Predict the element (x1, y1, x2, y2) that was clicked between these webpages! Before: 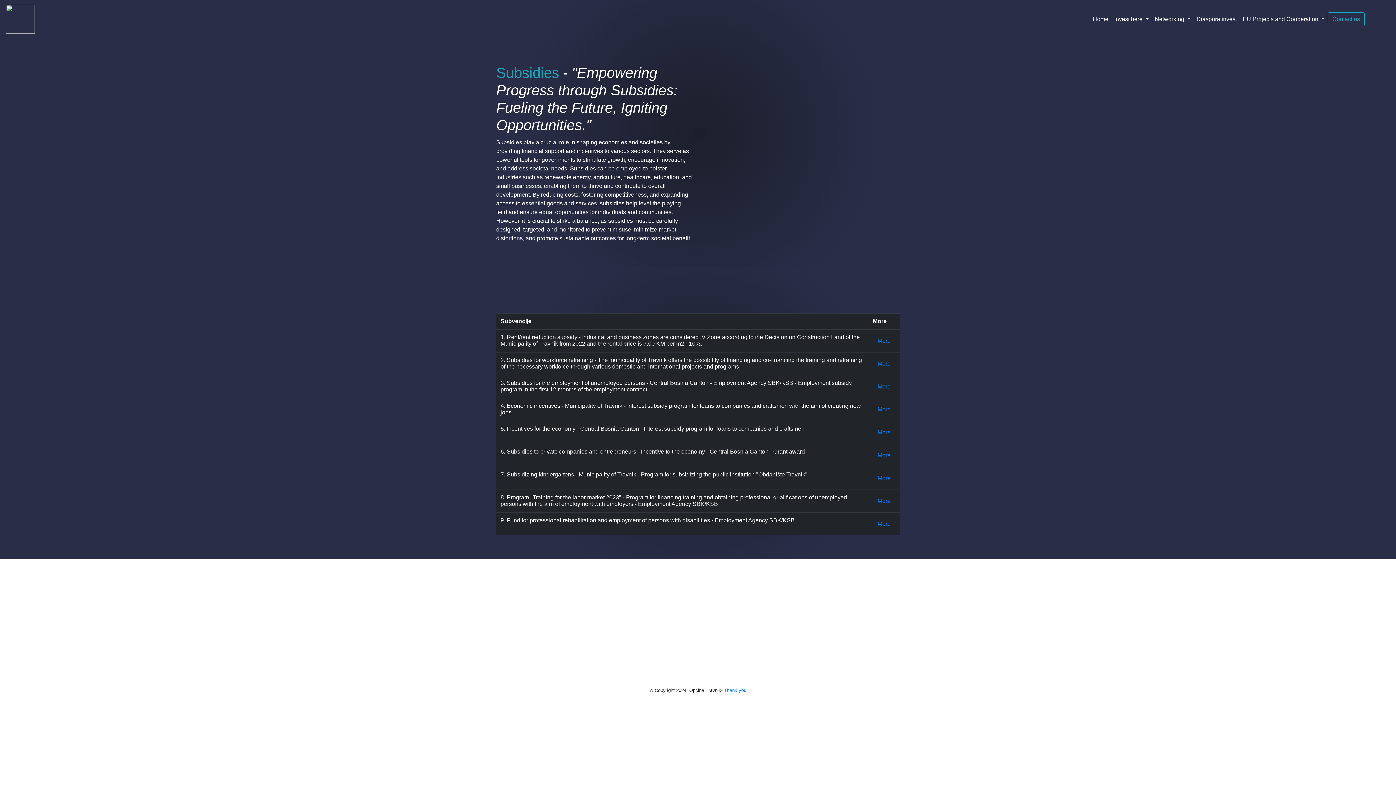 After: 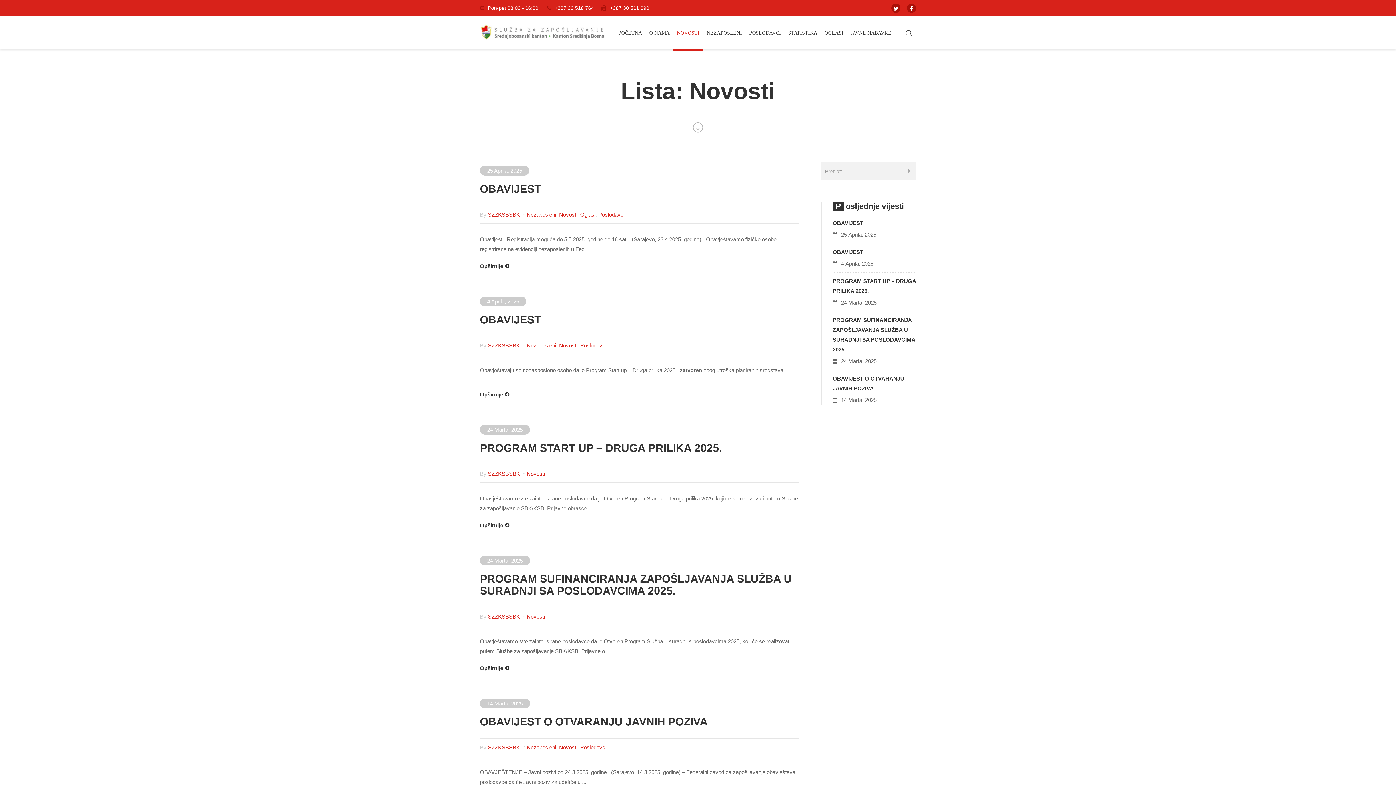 Action: bbox: (873, 517, 895, 531) label: More